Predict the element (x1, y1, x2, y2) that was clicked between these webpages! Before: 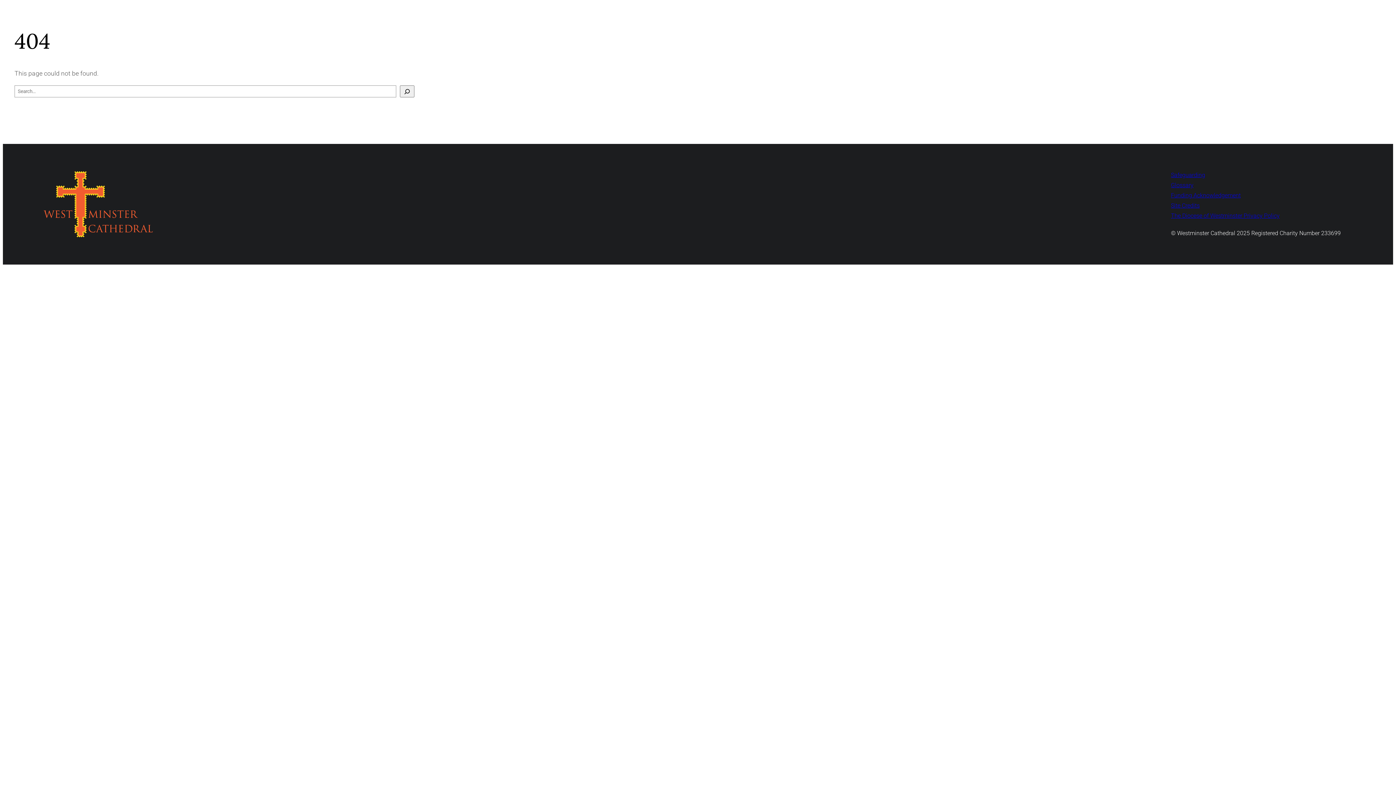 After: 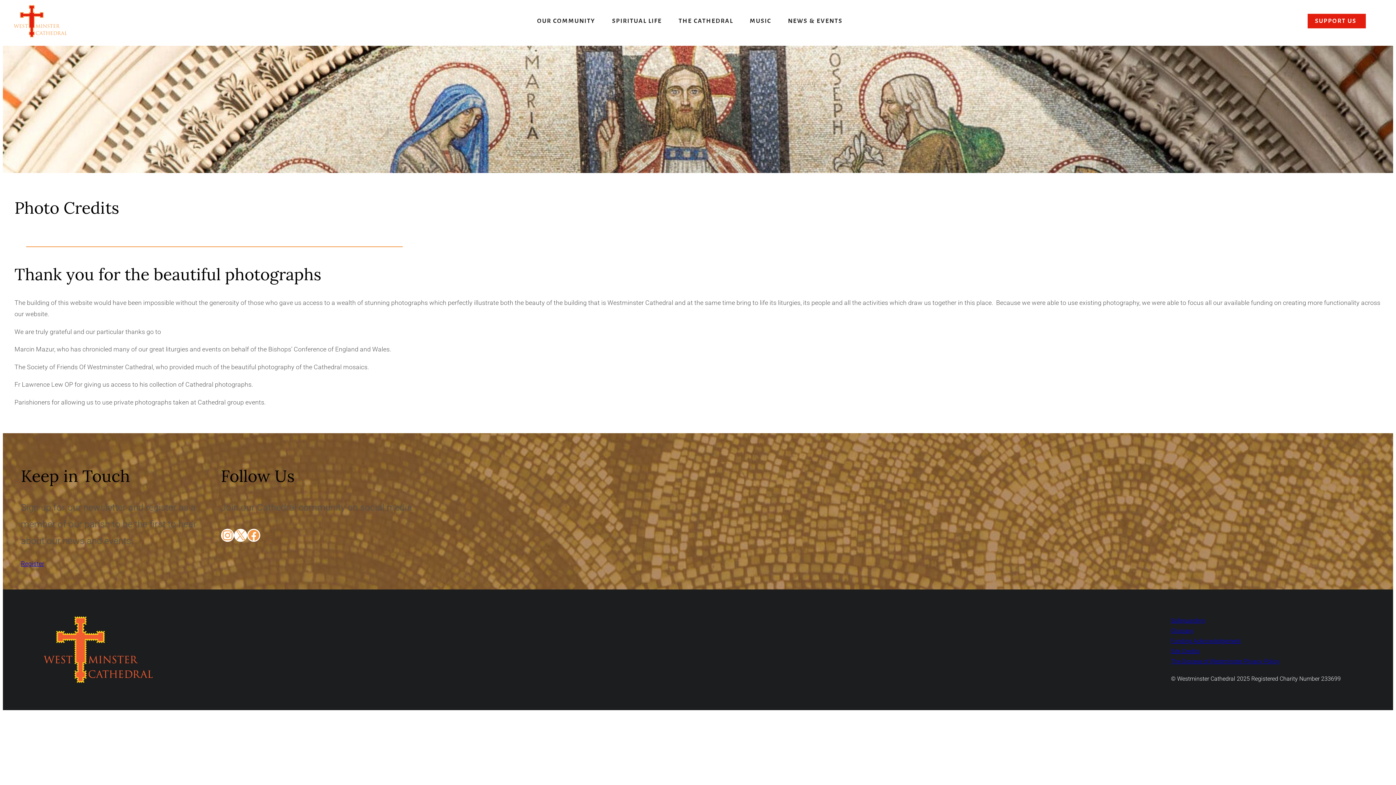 Action: bbox: (1171, 202, 1200, 209) label: Site Credits